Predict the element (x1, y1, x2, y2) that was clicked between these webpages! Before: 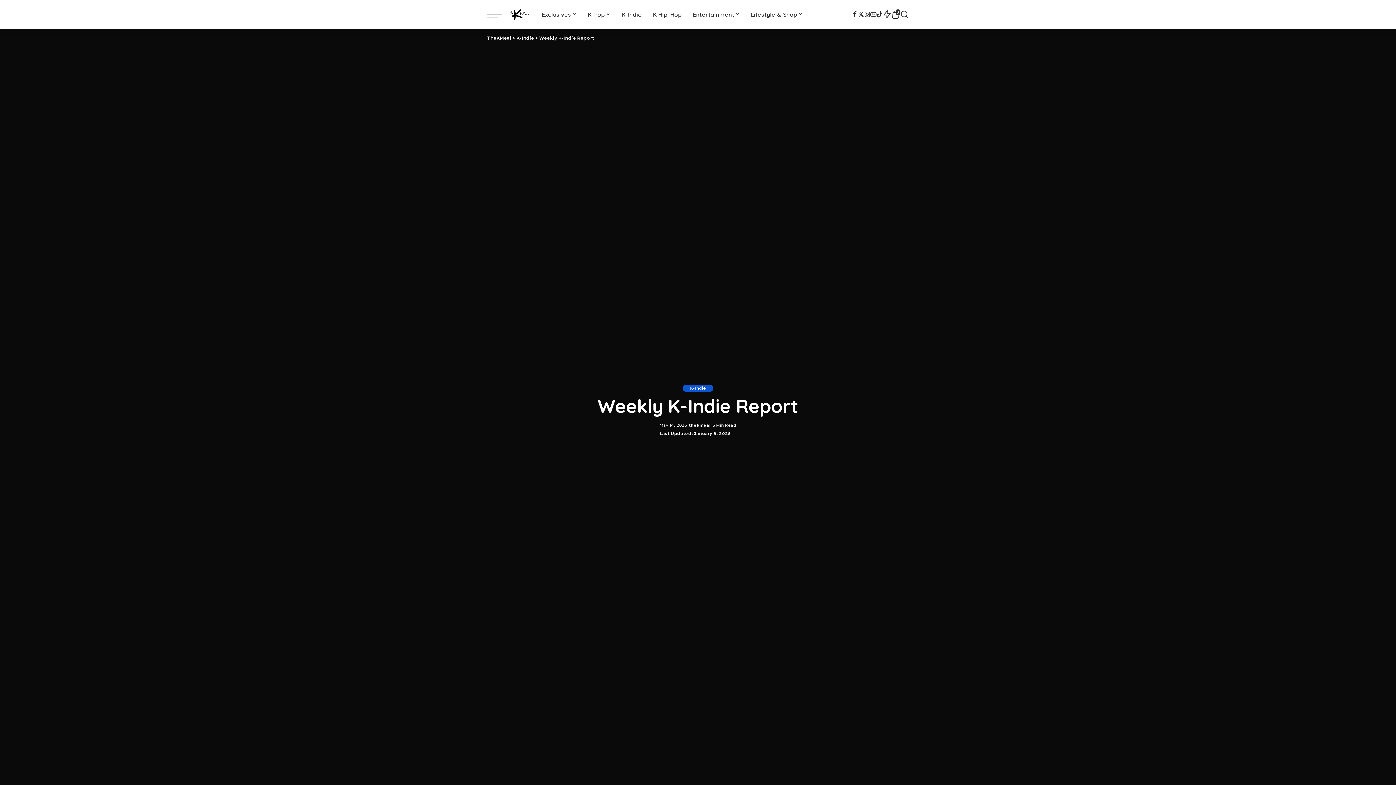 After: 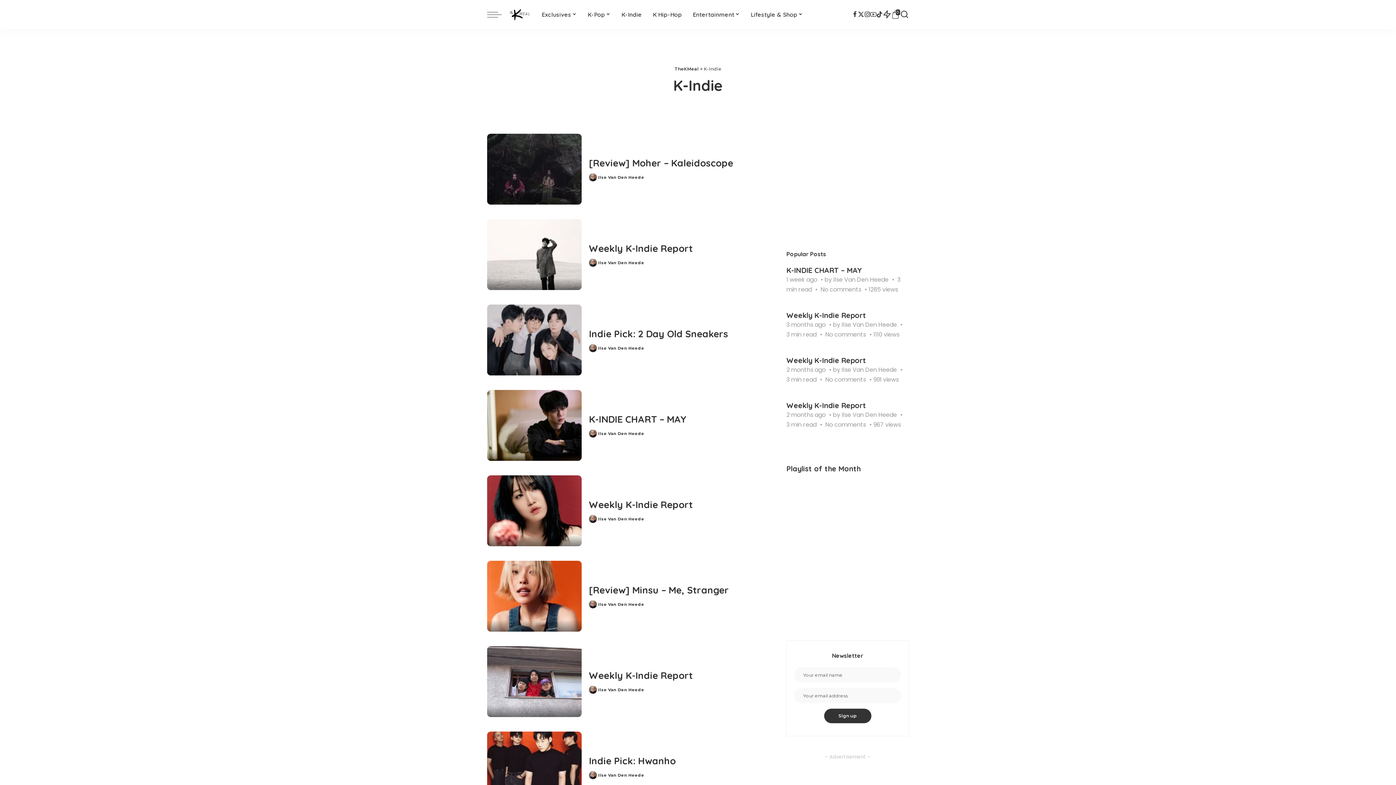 Action: bbox: (683, 384, 713, 391) label: K-Indie